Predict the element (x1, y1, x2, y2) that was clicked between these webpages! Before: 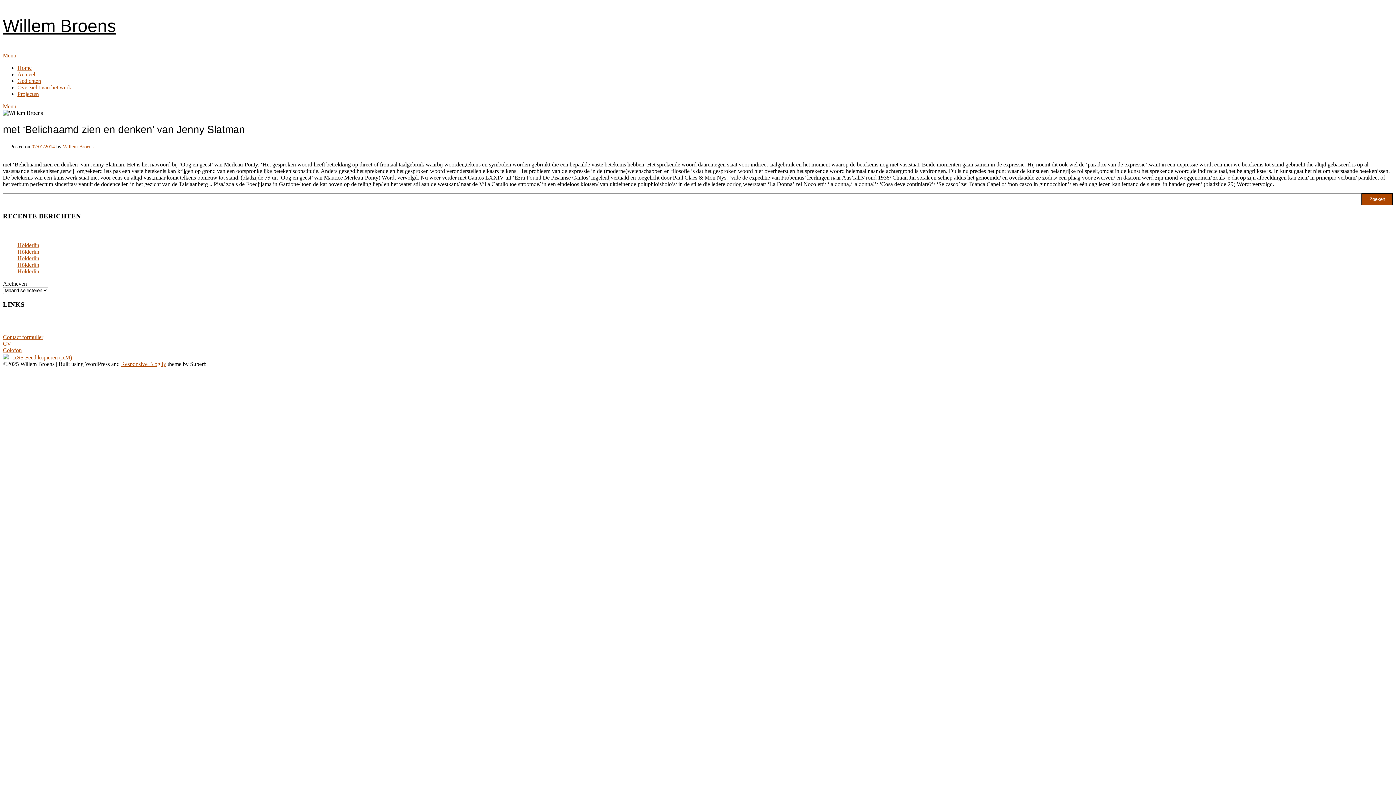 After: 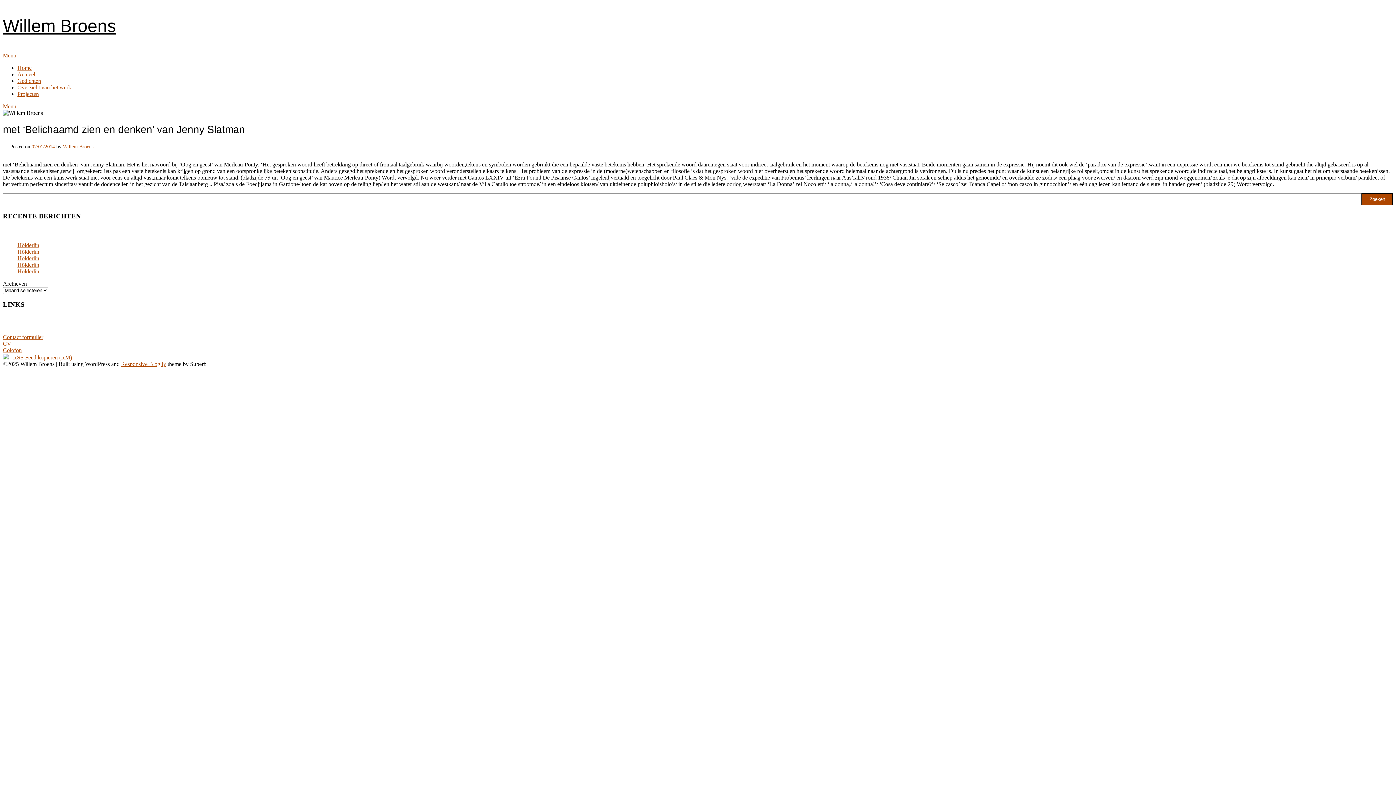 Action: label: Menu bbox: (2, 52, 16, 58)